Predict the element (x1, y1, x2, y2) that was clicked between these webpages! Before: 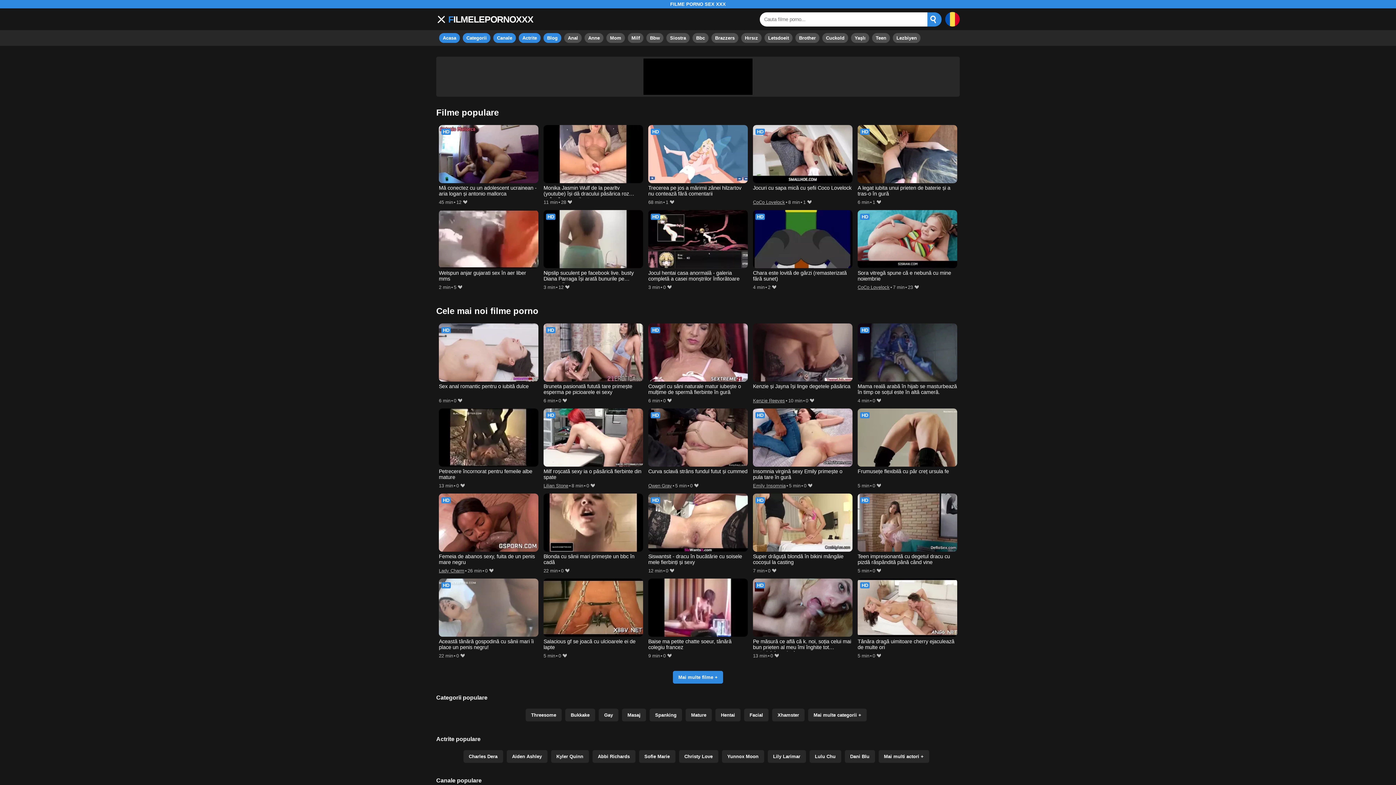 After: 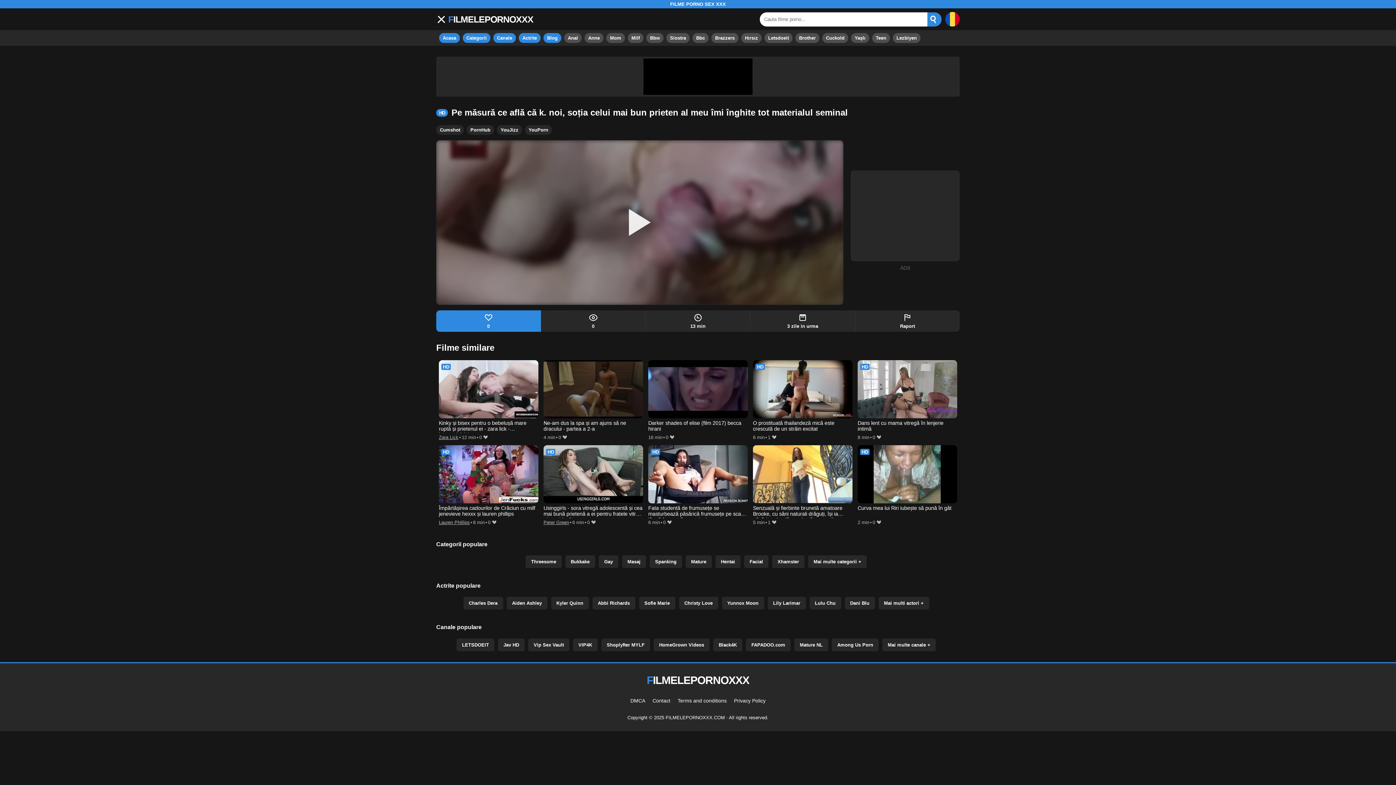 Action: bbox: (753, 638, 851, 656) label: Pe măsură ce află că k. noi, soția celui mai bun prieten al meu îmi înghite tot materialul seminal